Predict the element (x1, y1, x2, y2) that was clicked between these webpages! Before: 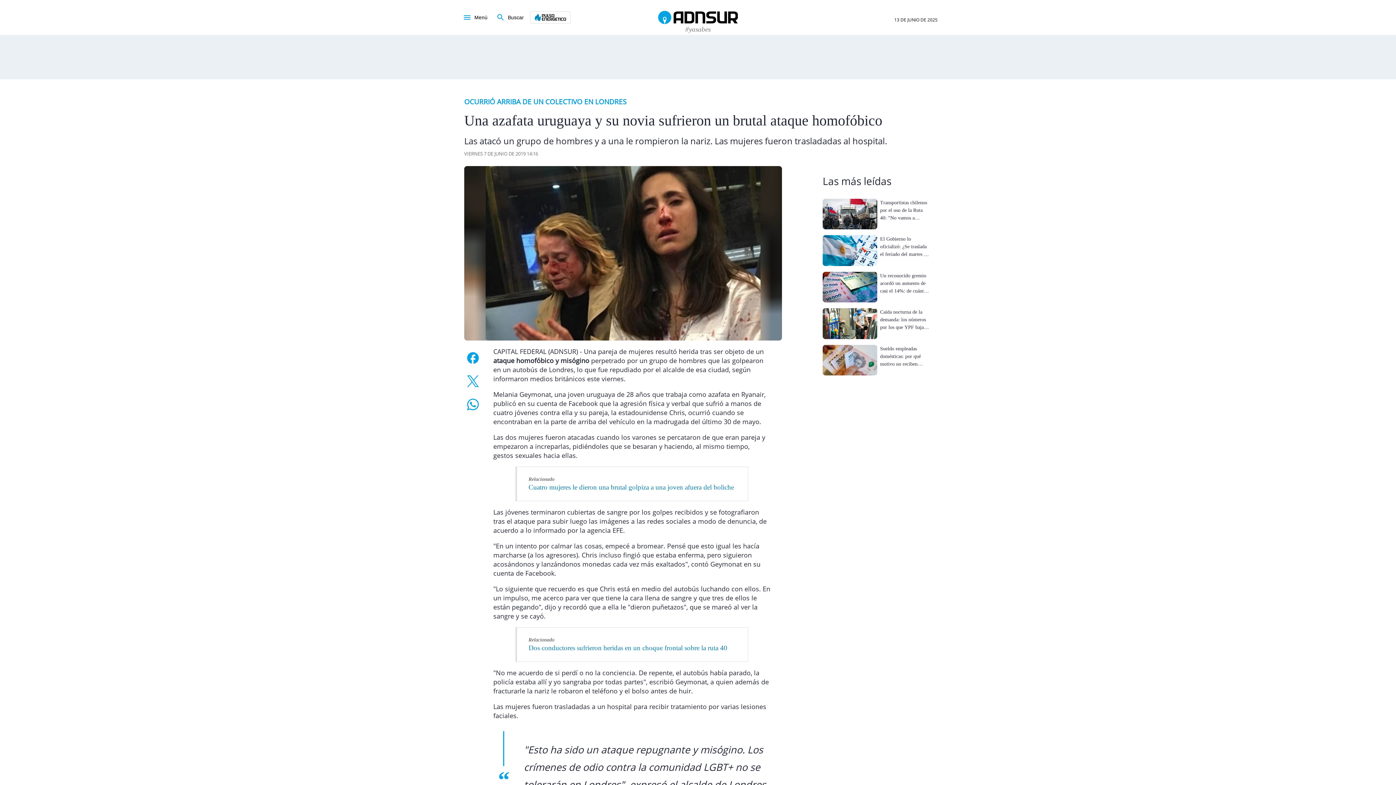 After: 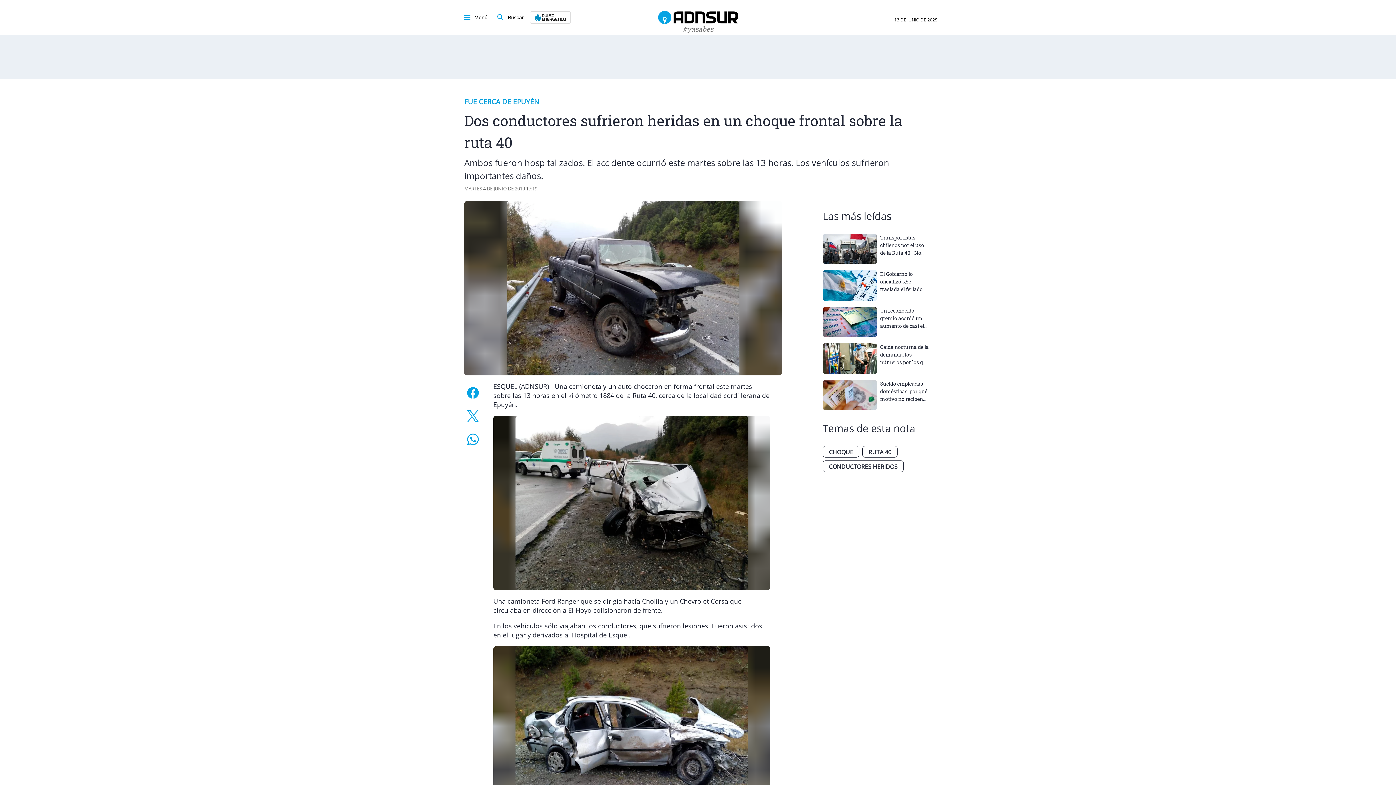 Action: label: Dos conductores sufrieron heridas en un choque frontal sobre la ruta 40 bbox: (515, 627, 748, 662)